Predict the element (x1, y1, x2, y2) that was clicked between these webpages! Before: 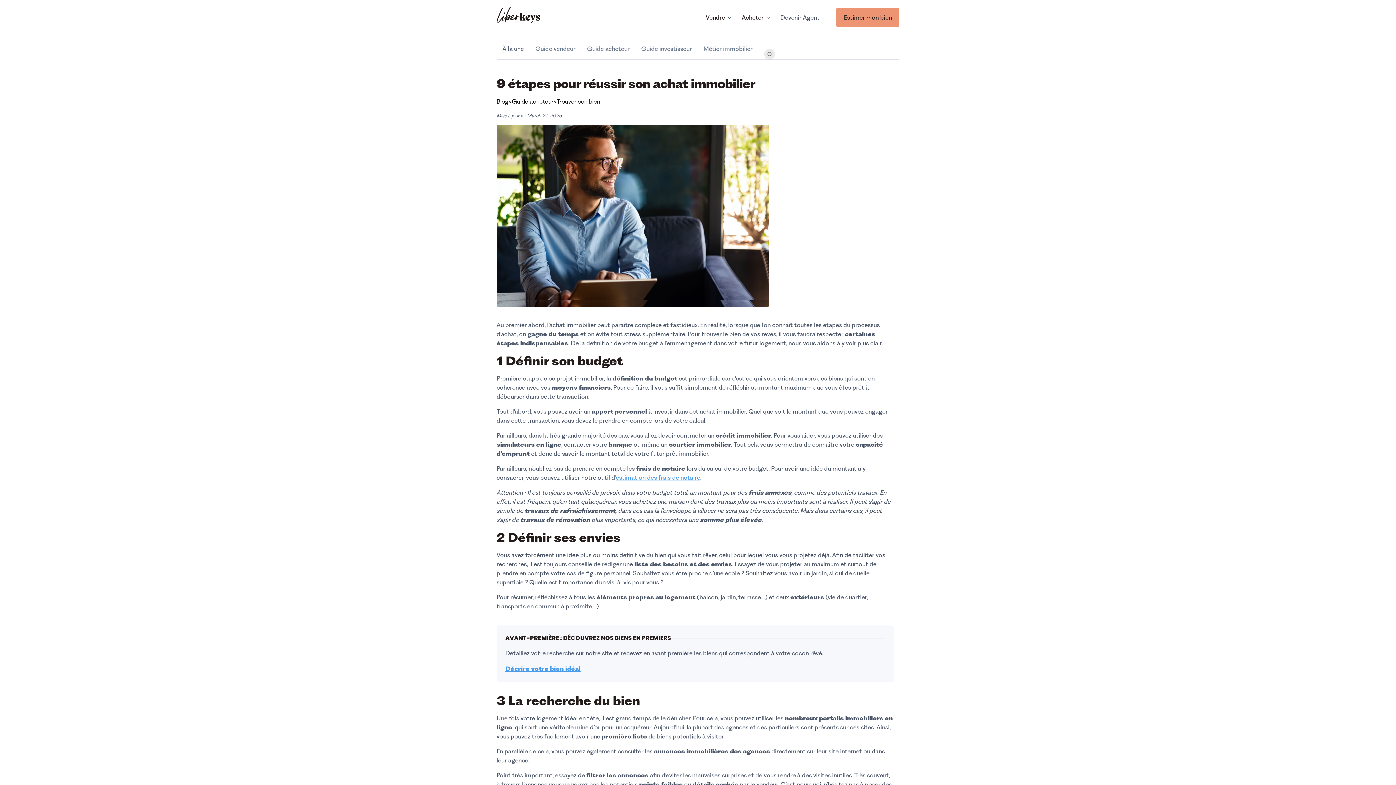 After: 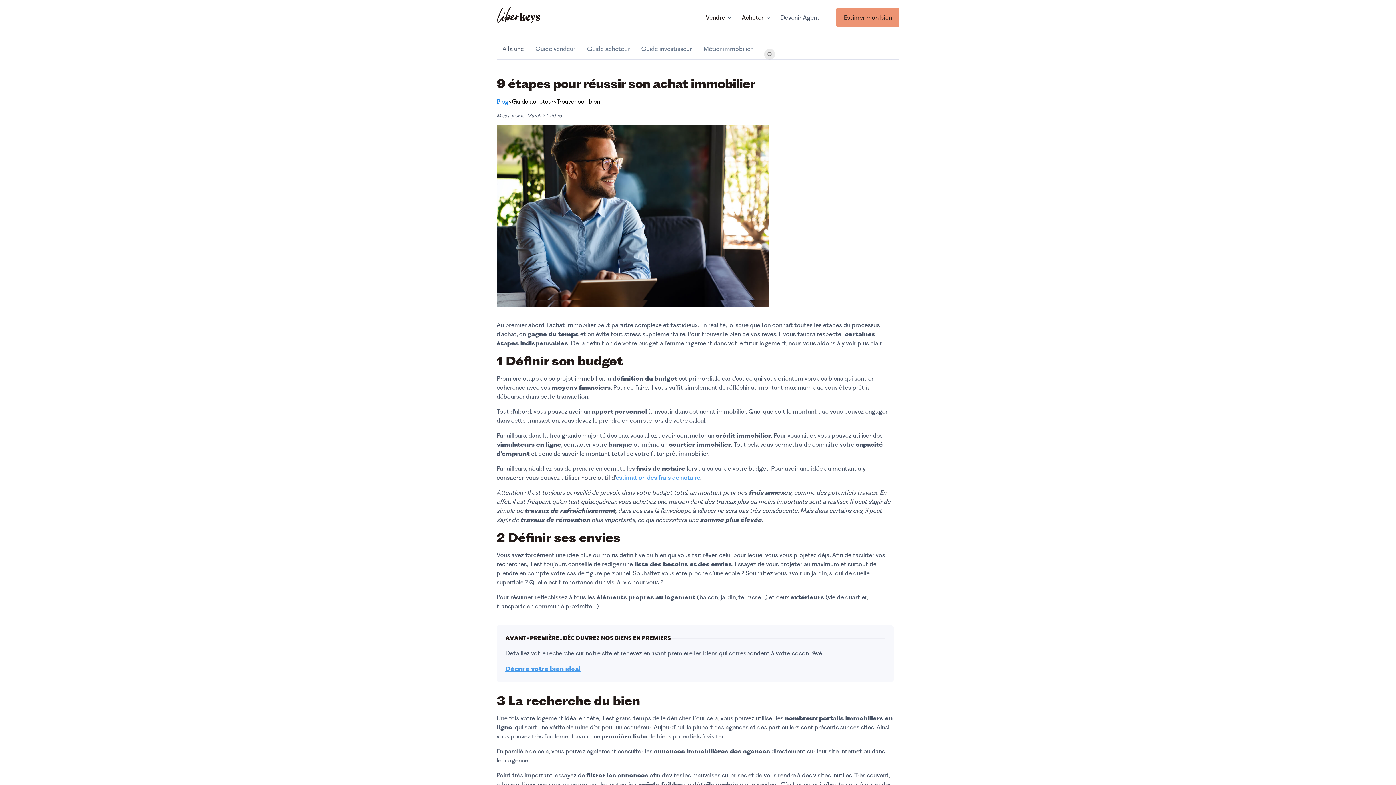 Action: bbox: (496, 97, 508, 112) label: Blog